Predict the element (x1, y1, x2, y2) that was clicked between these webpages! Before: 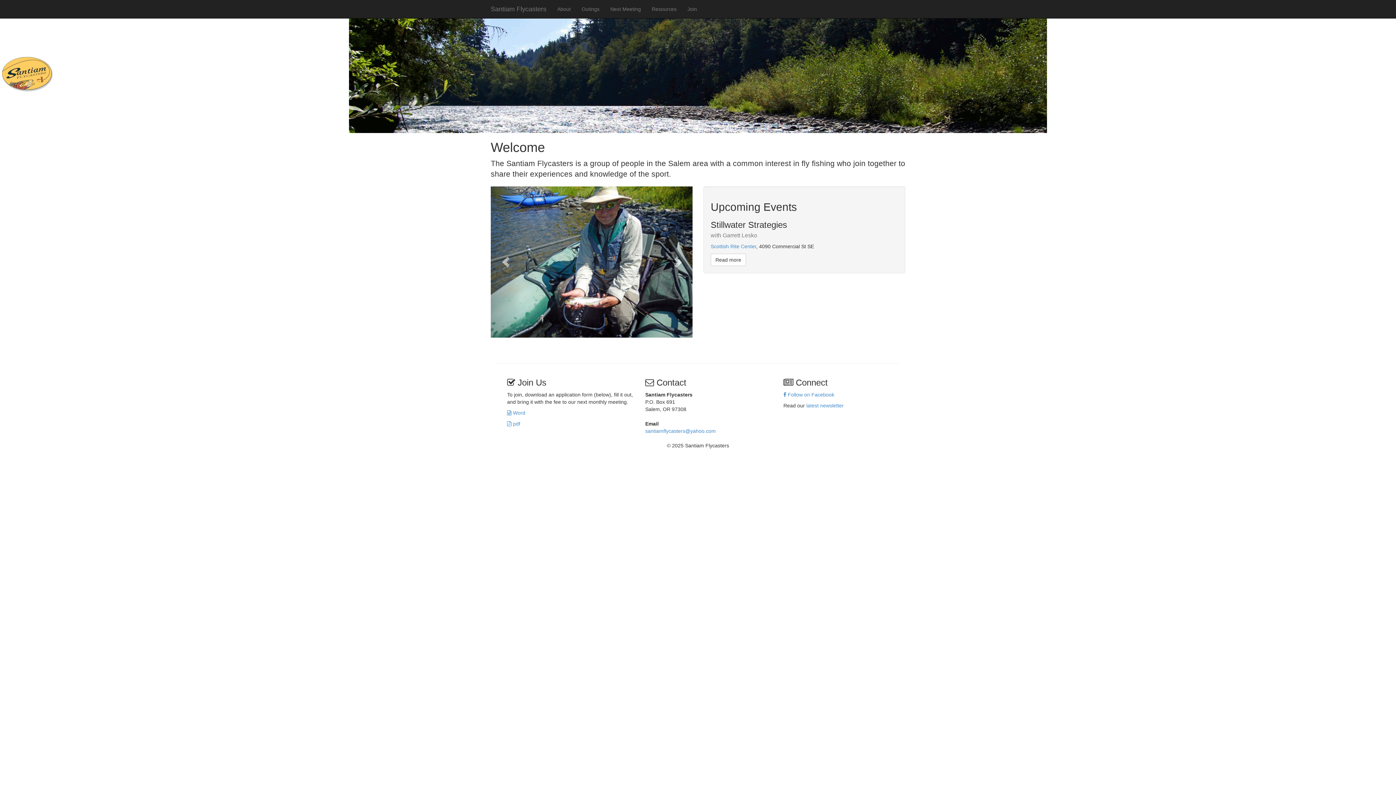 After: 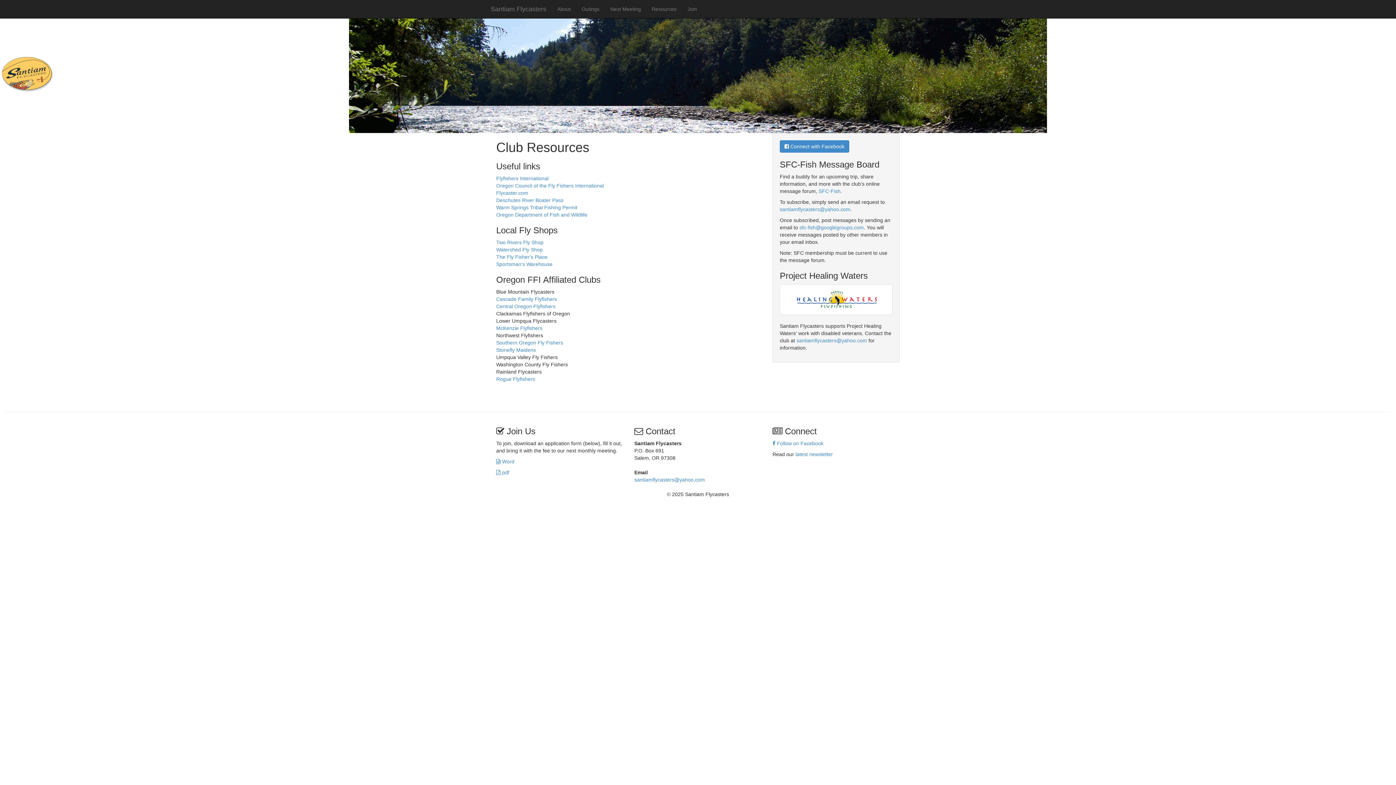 Action: label: Resources bbox: (646, 0, 682, 18)